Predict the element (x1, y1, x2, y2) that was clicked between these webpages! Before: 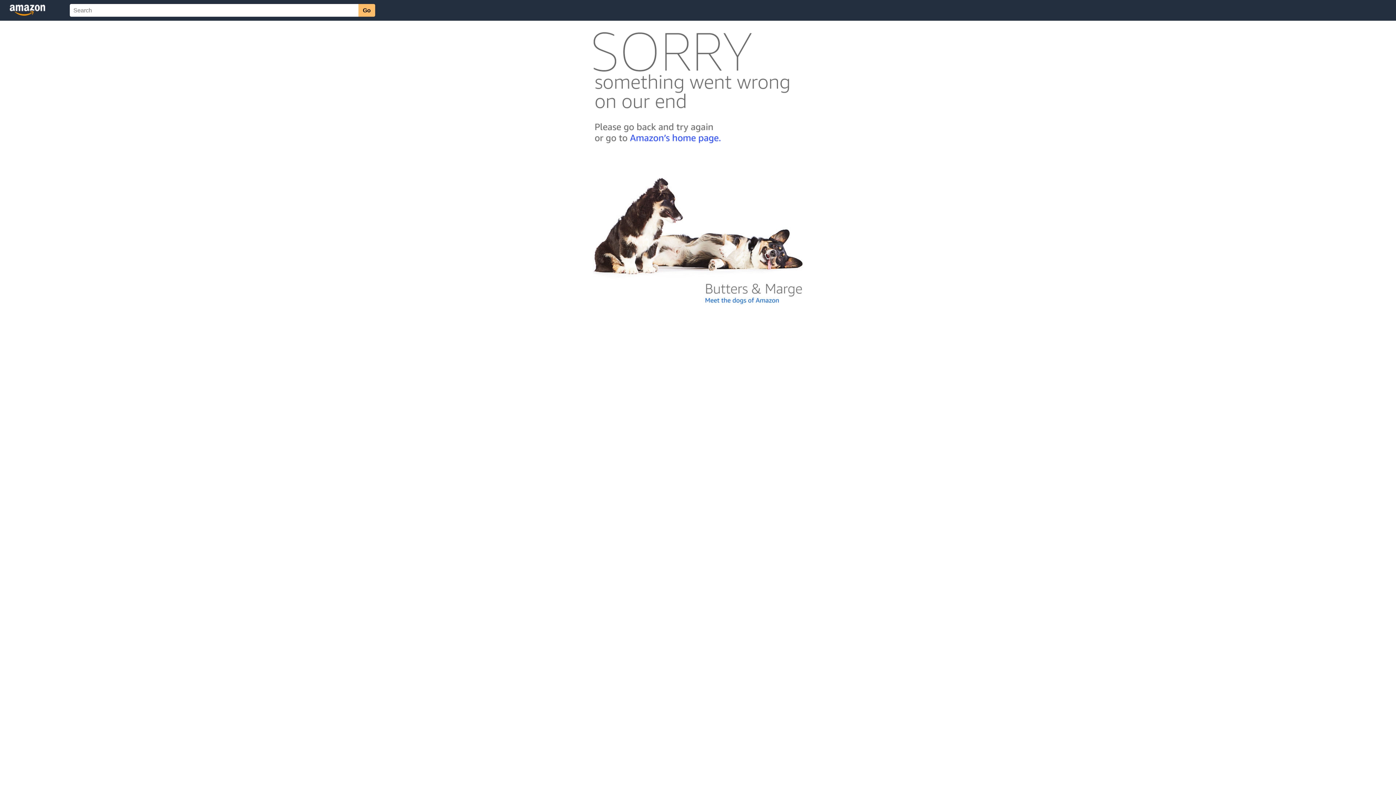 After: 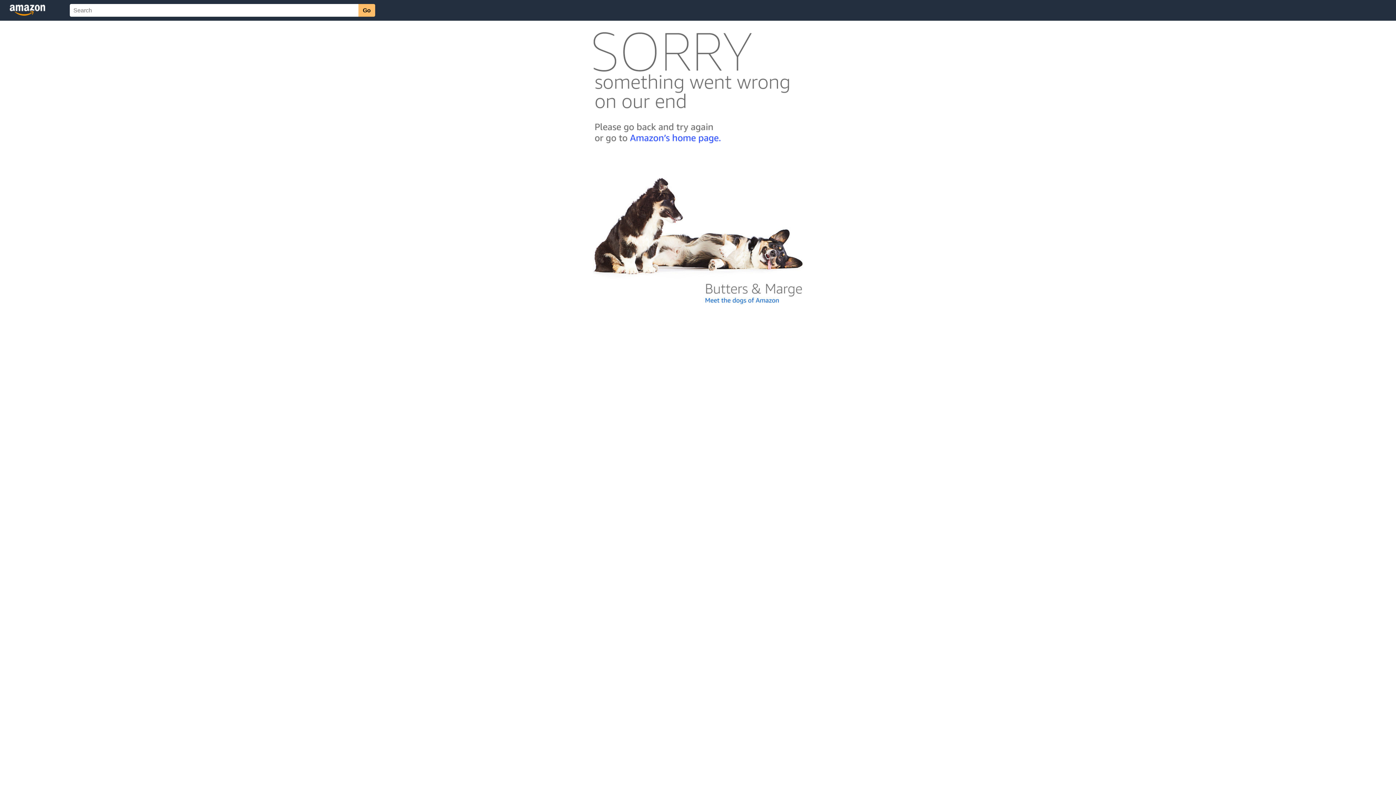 Action: bbox: (592, 300, 803, 306)